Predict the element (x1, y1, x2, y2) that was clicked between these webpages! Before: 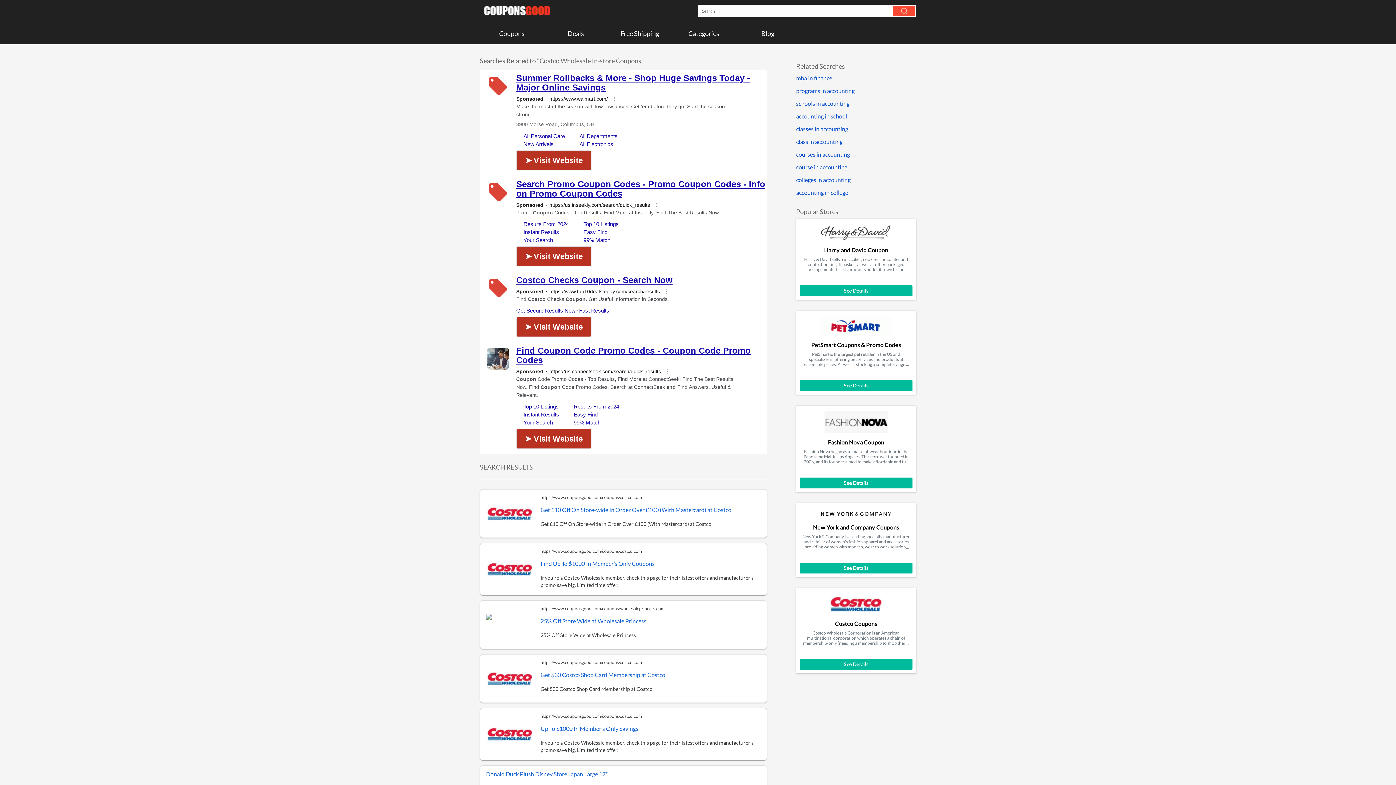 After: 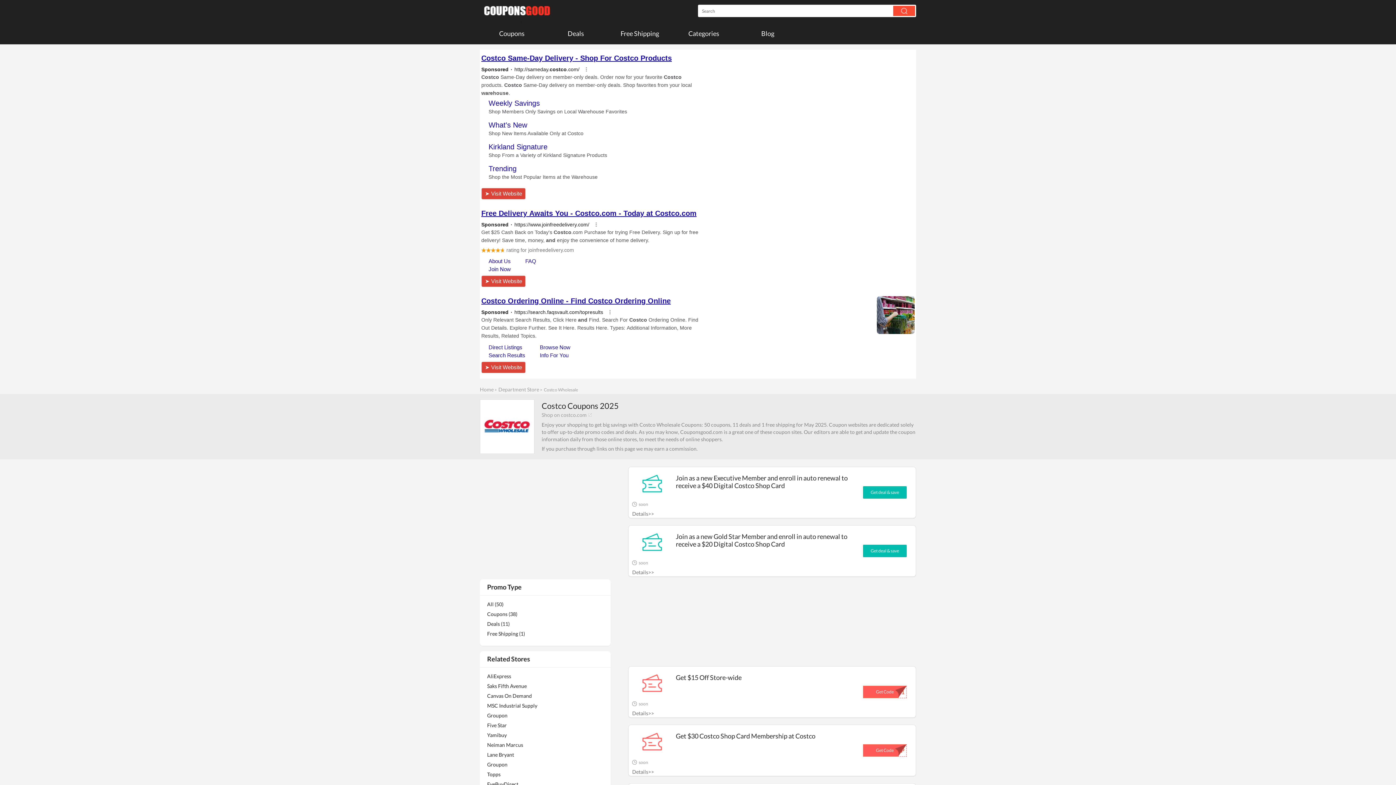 Action: bbox: (796, 588, 916, 673) label: Costco Coupons

Costco Wholesale Corporation is an American multinational corporation which operates a chain of membership-only (needing a membership to shop there) big-box retail stores. As of 2020, Costco was the fifth largest retailer in the world, and the world's largest retailer of choice and prime beef, organic foods, rotisserie chicken, and wine as of 2016. In 2021, Costco was ranked #10 on the Fortune 500 rankings of the largest United States corporations by total revenue.

See Details